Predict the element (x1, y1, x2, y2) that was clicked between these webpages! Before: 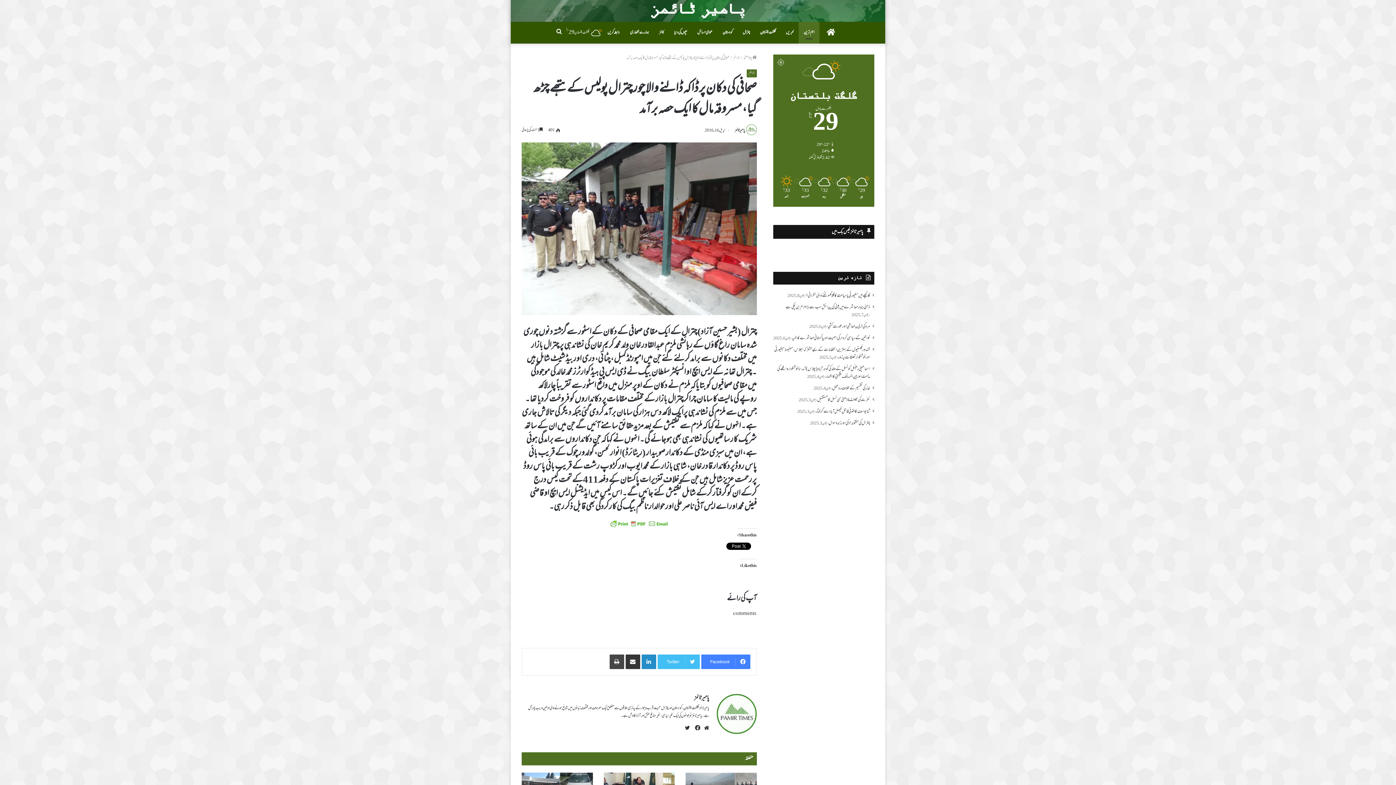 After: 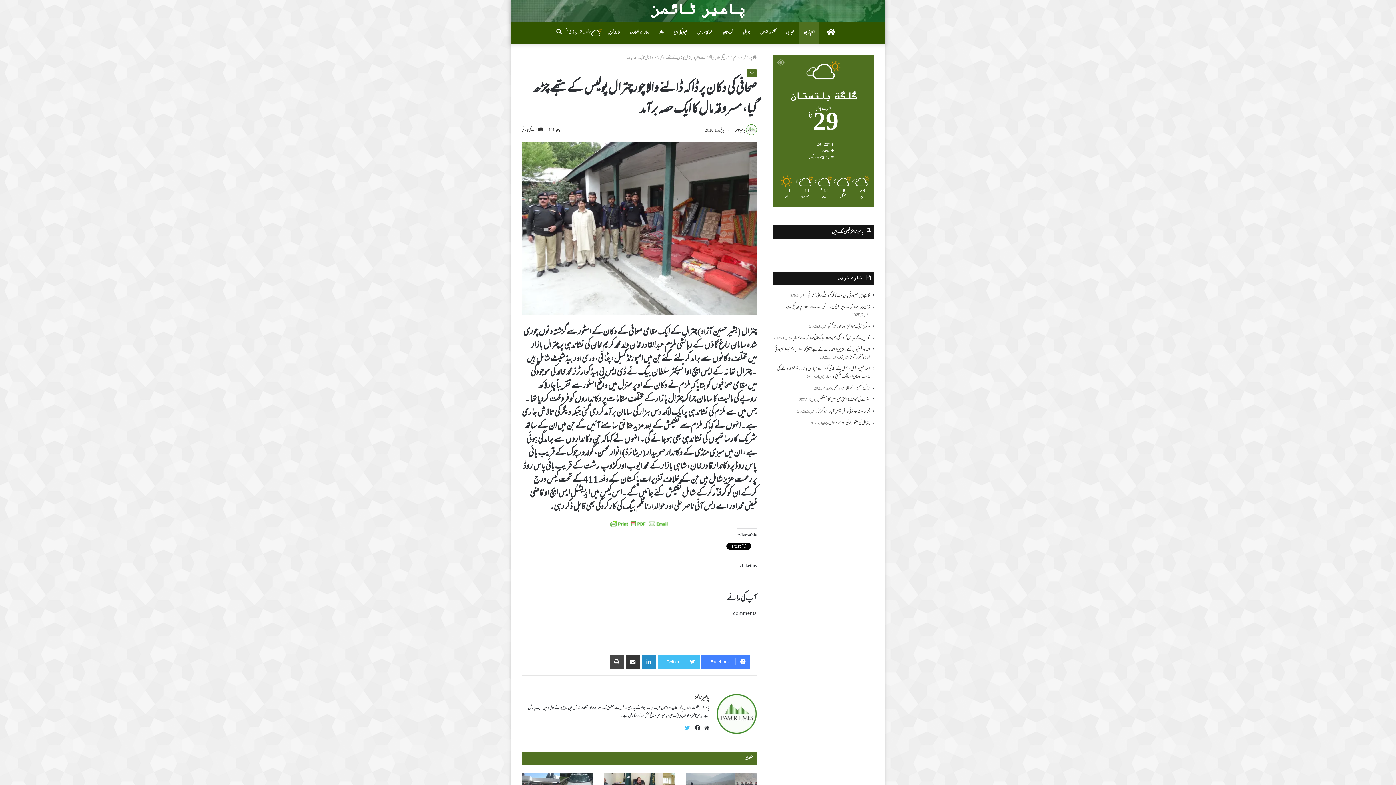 Action: bbox: (683, 723, 691, 732) label: Twitter